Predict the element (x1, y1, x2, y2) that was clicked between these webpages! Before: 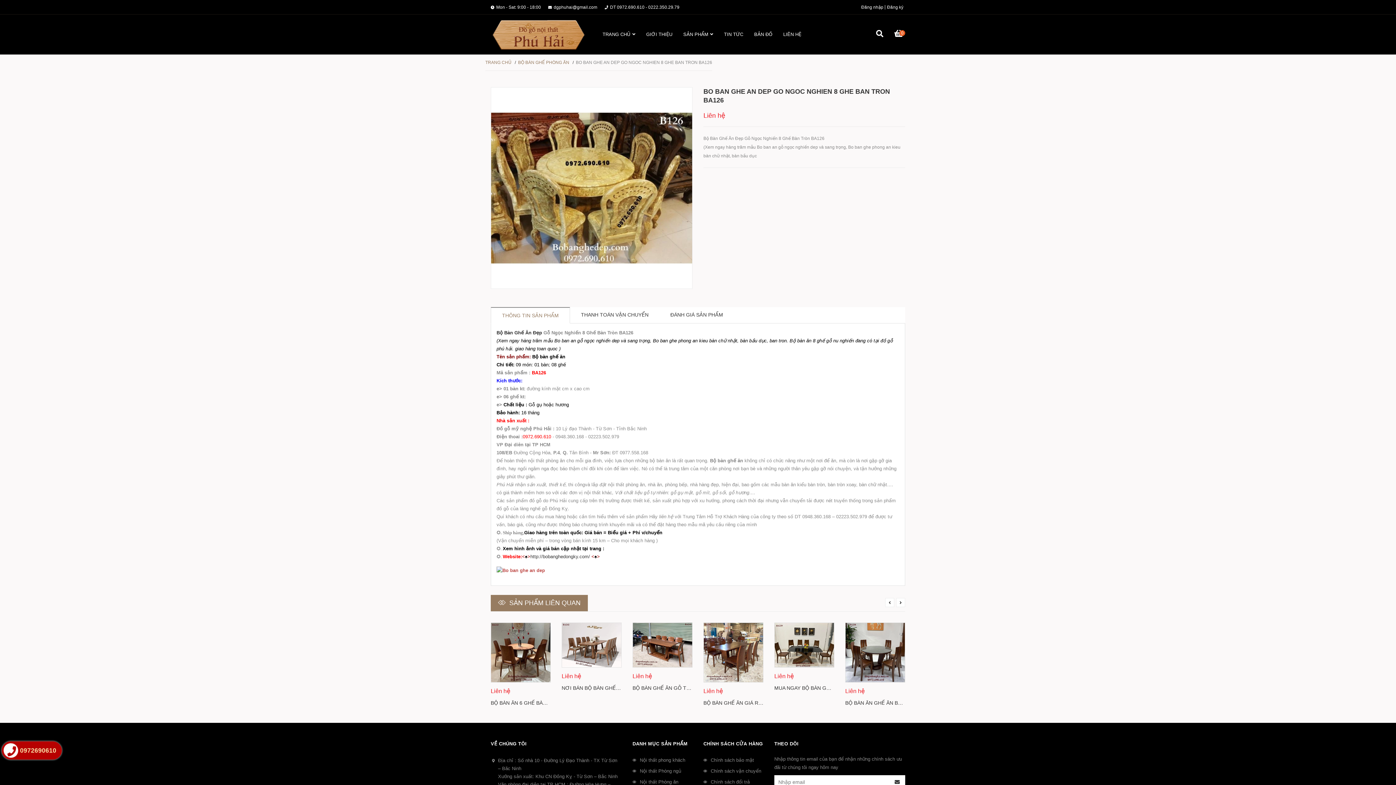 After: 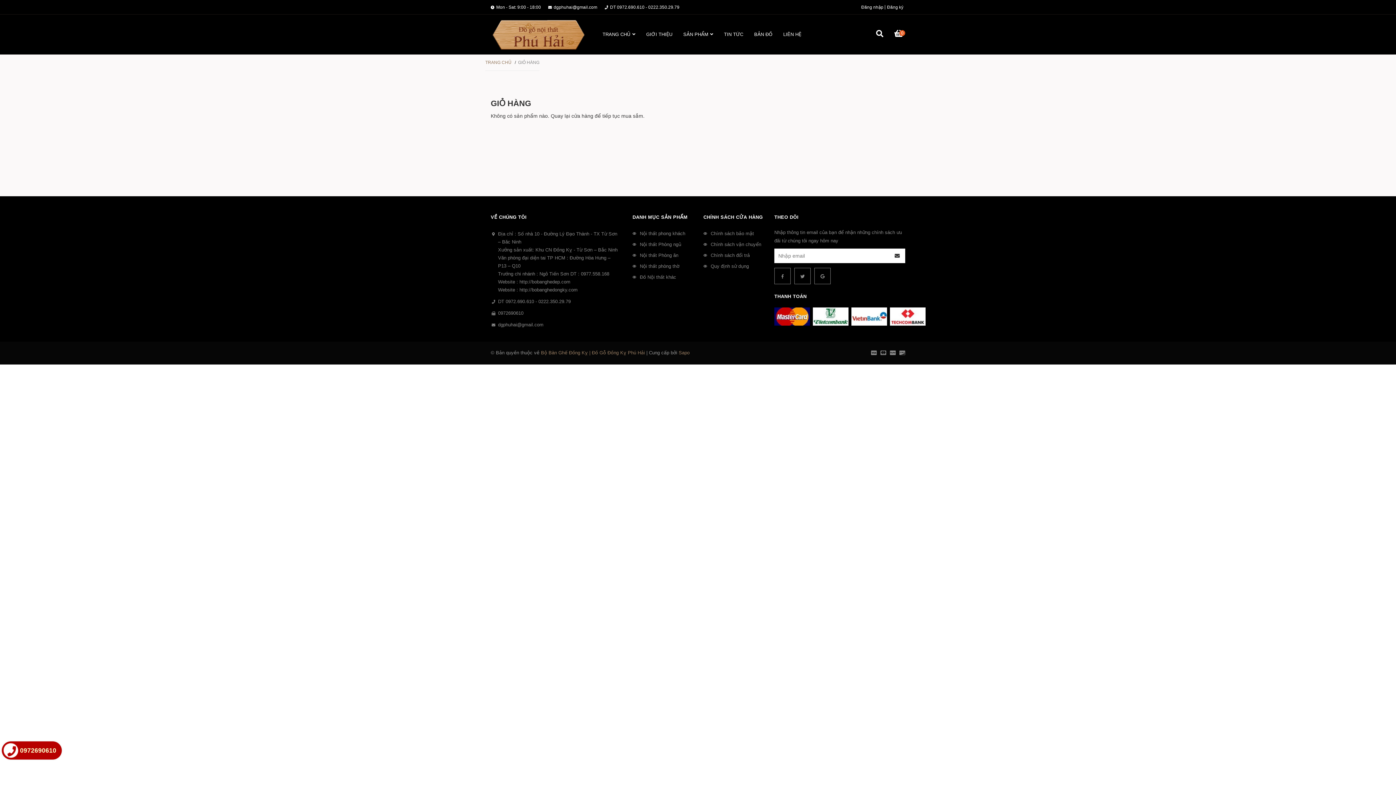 Action: bbox: (894, 14, 905, 54) label: 0